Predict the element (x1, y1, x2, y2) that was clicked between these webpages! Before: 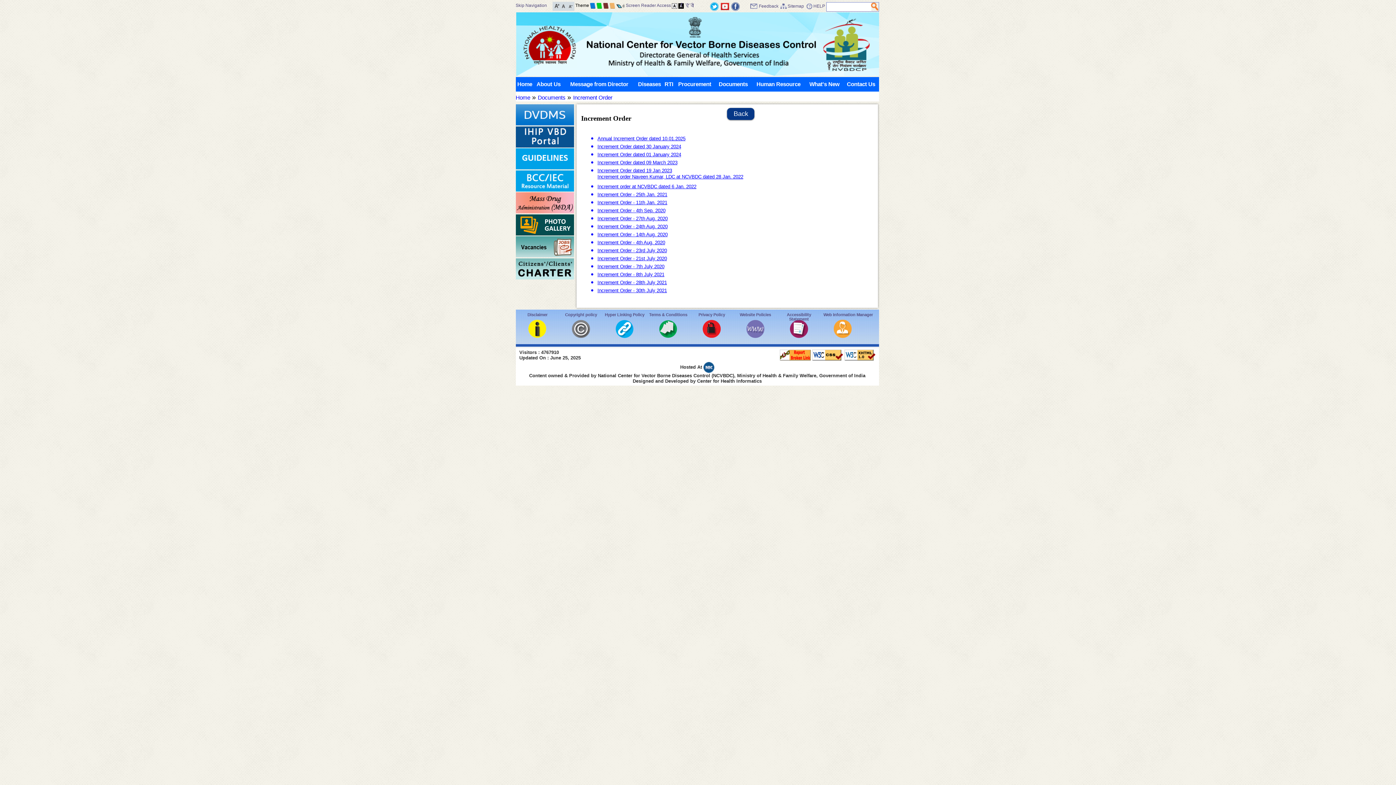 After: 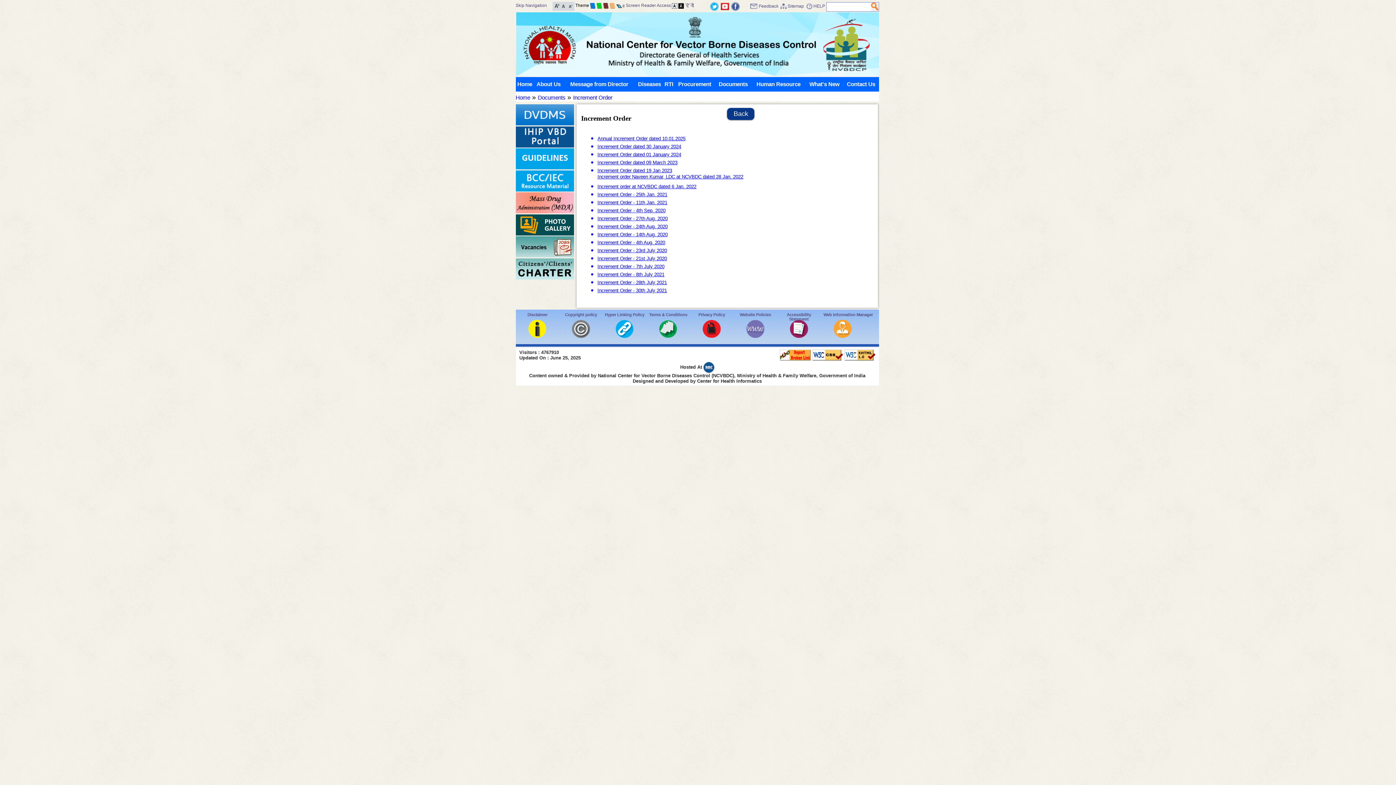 Action: bbox: (597, 216, 667, 221) label: Increment Order - 27th Aug. 2020